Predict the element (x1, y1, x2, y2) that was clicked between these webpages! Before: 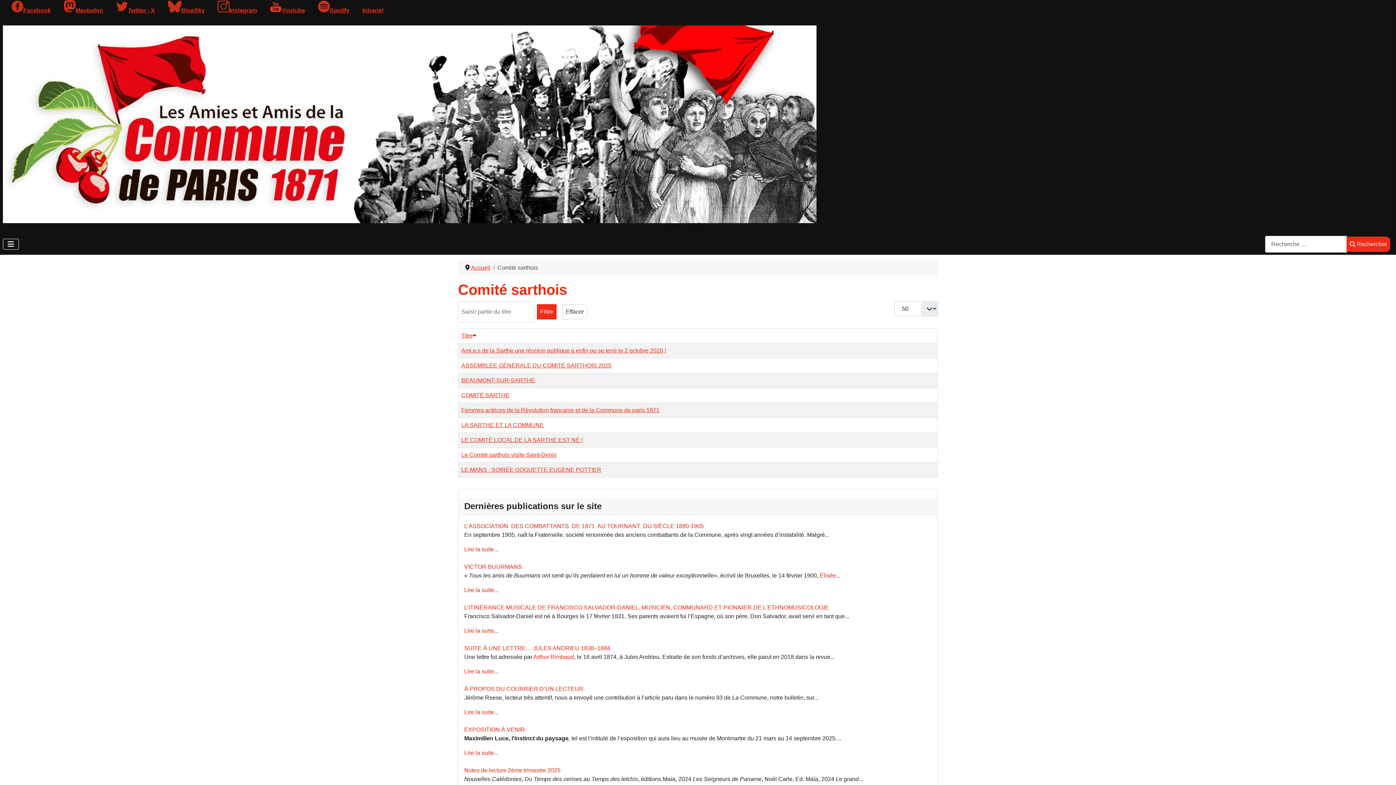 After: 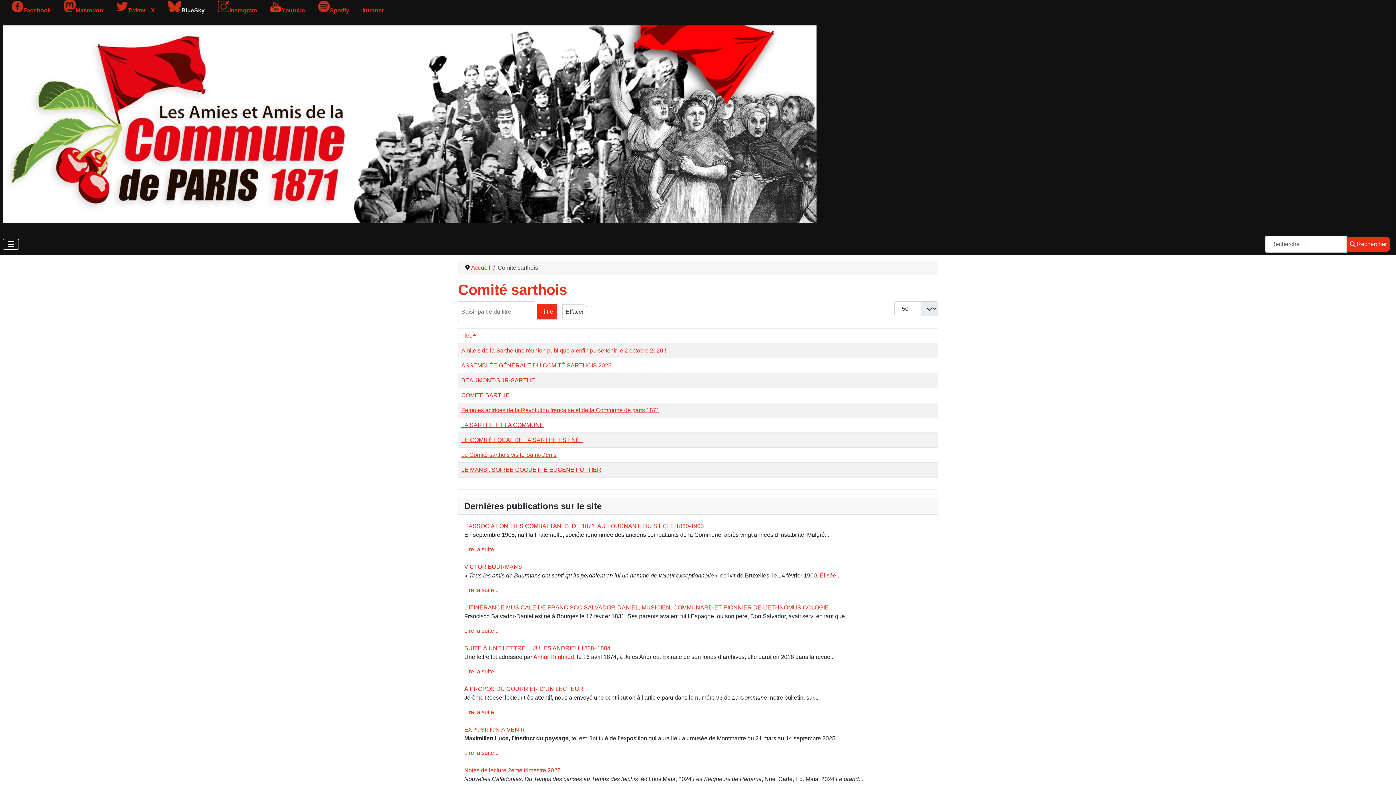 Action: bbox: (168, 7, 204, 13) label: BlueSky